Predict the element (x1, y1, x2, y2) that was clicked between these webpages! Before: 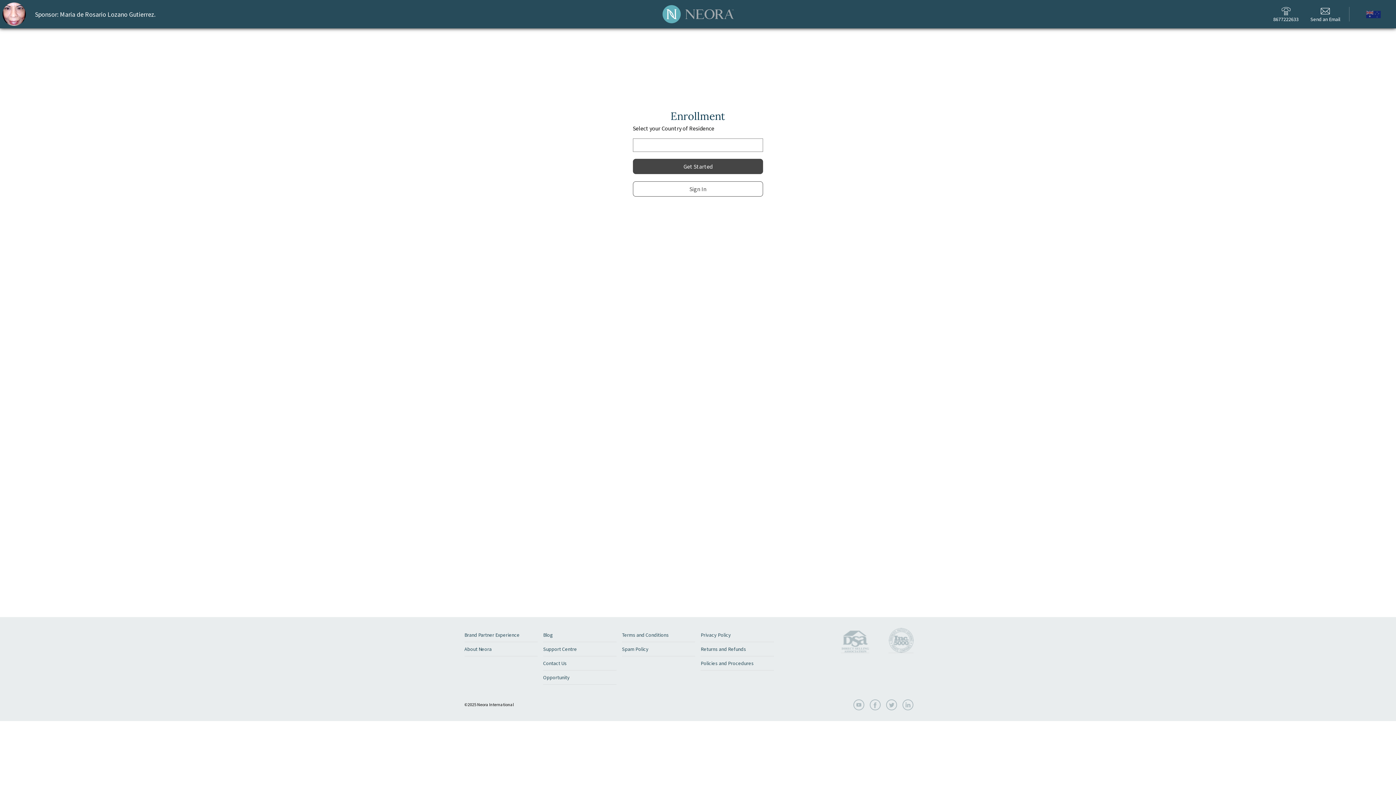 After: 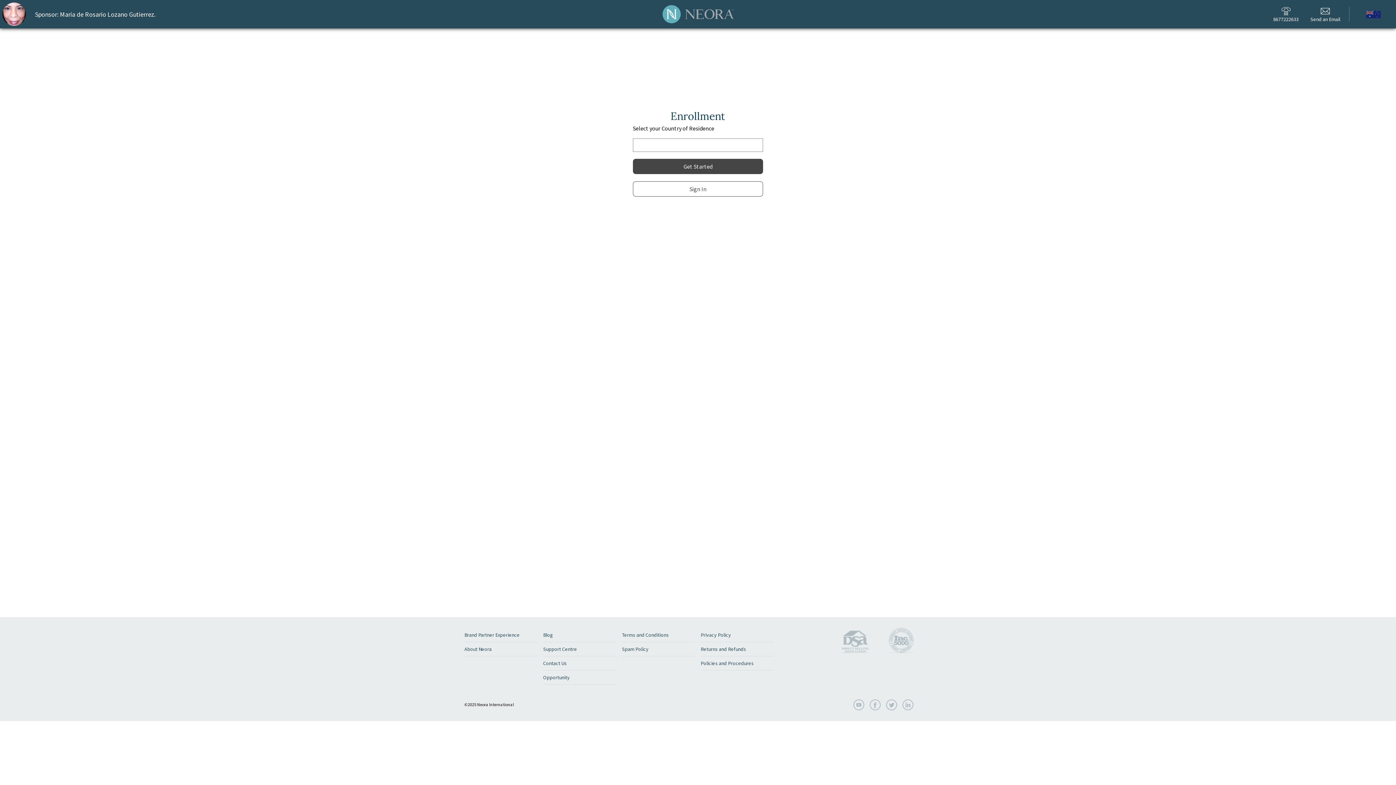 Action: bbox: (622, 628, 669, 642) label: Terms and Conditions